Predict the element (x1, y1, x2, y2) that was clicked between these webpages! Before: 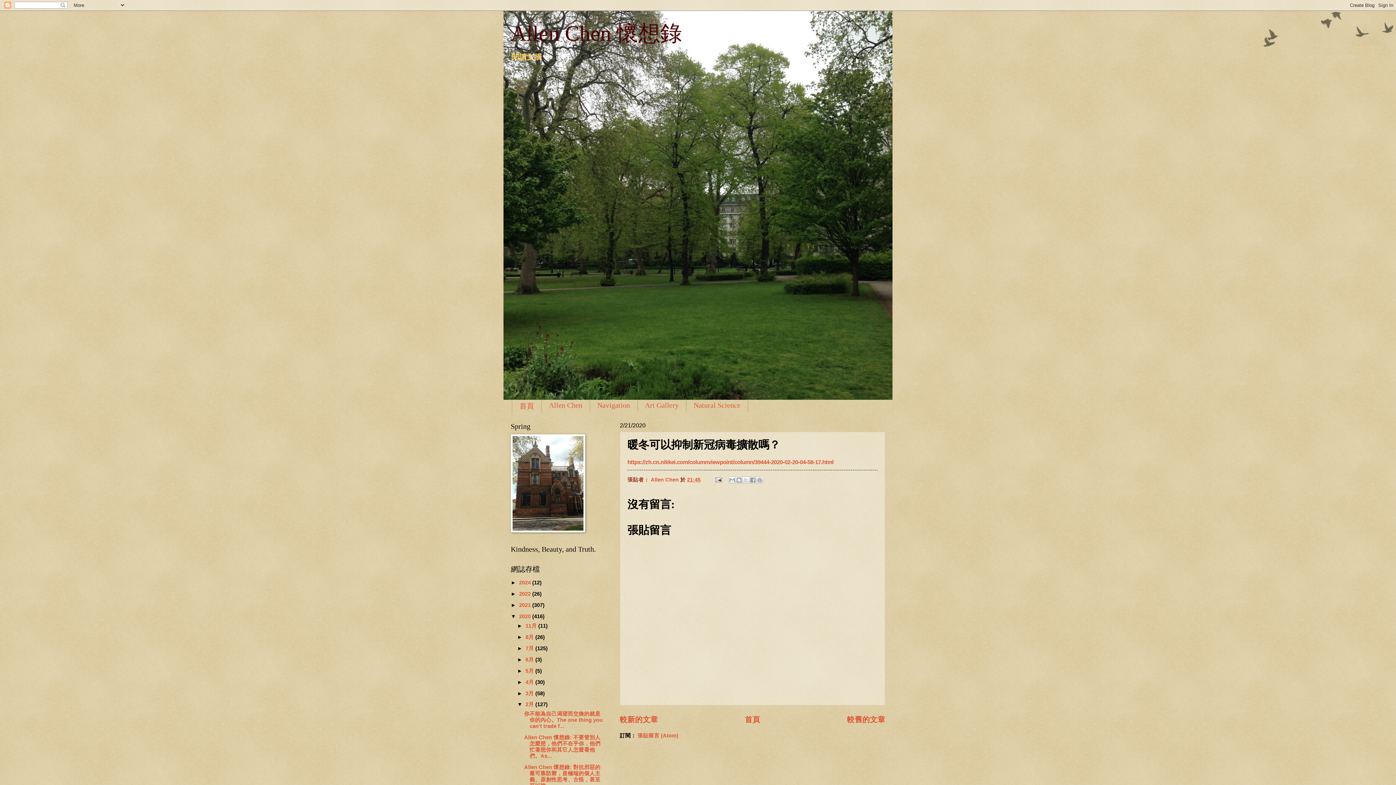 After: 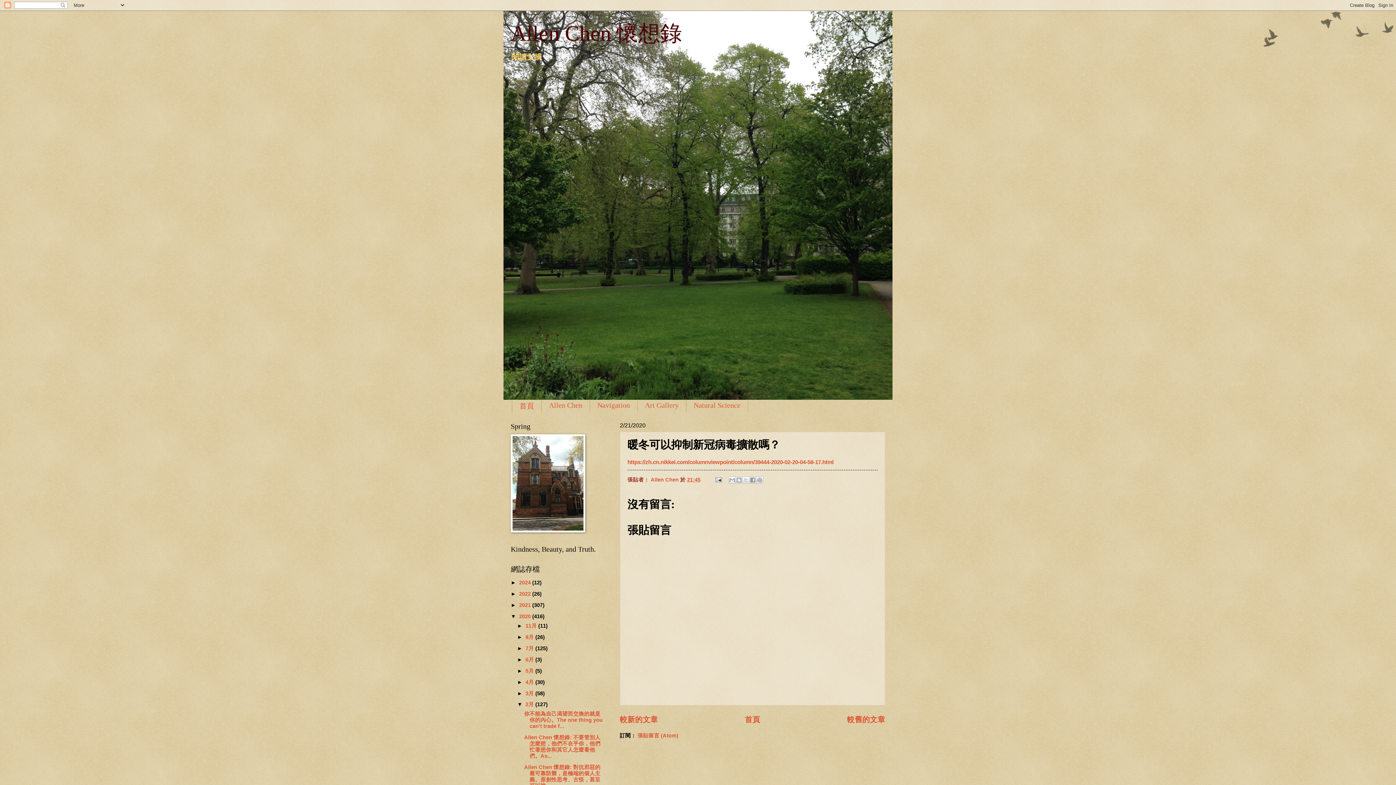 Action: label: 21:45 bbox: (687, 477, 700, 482)